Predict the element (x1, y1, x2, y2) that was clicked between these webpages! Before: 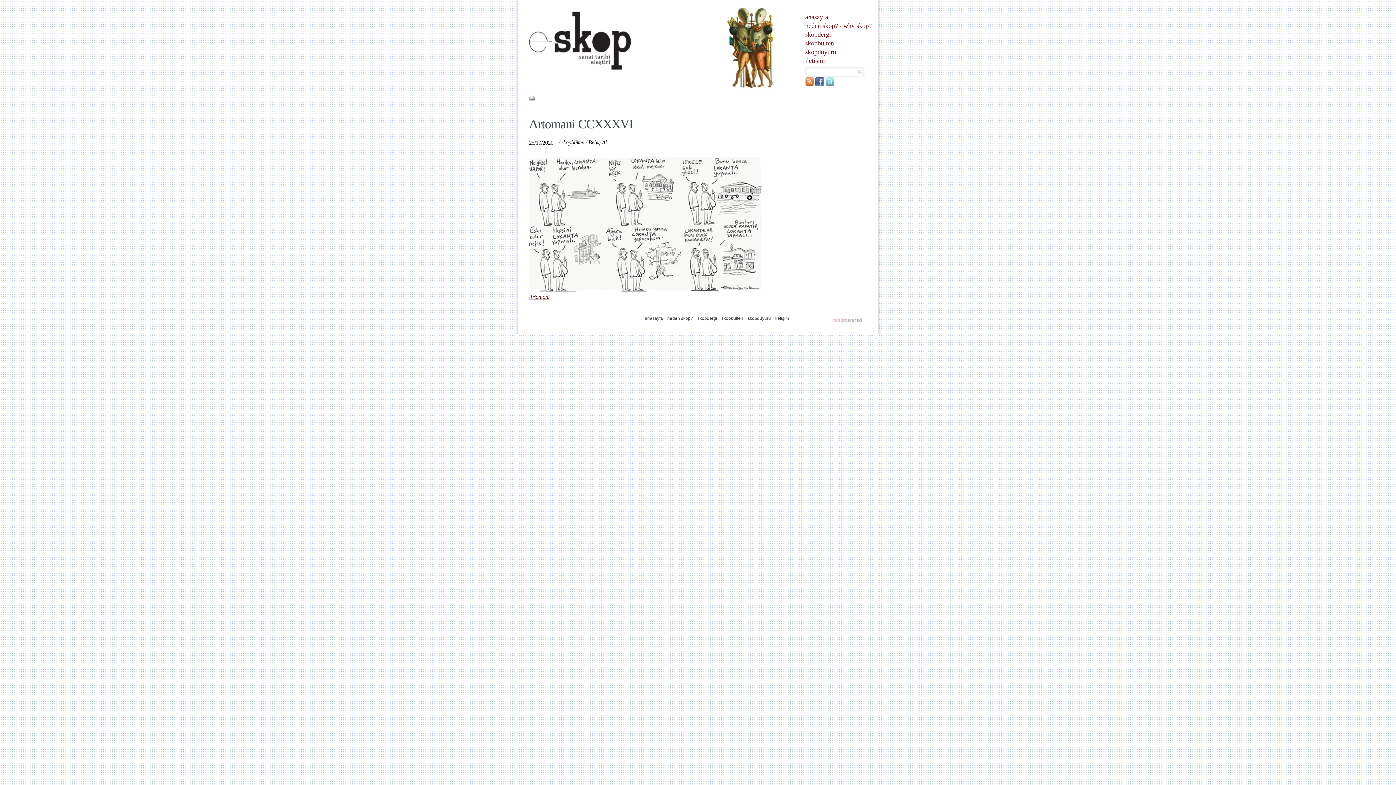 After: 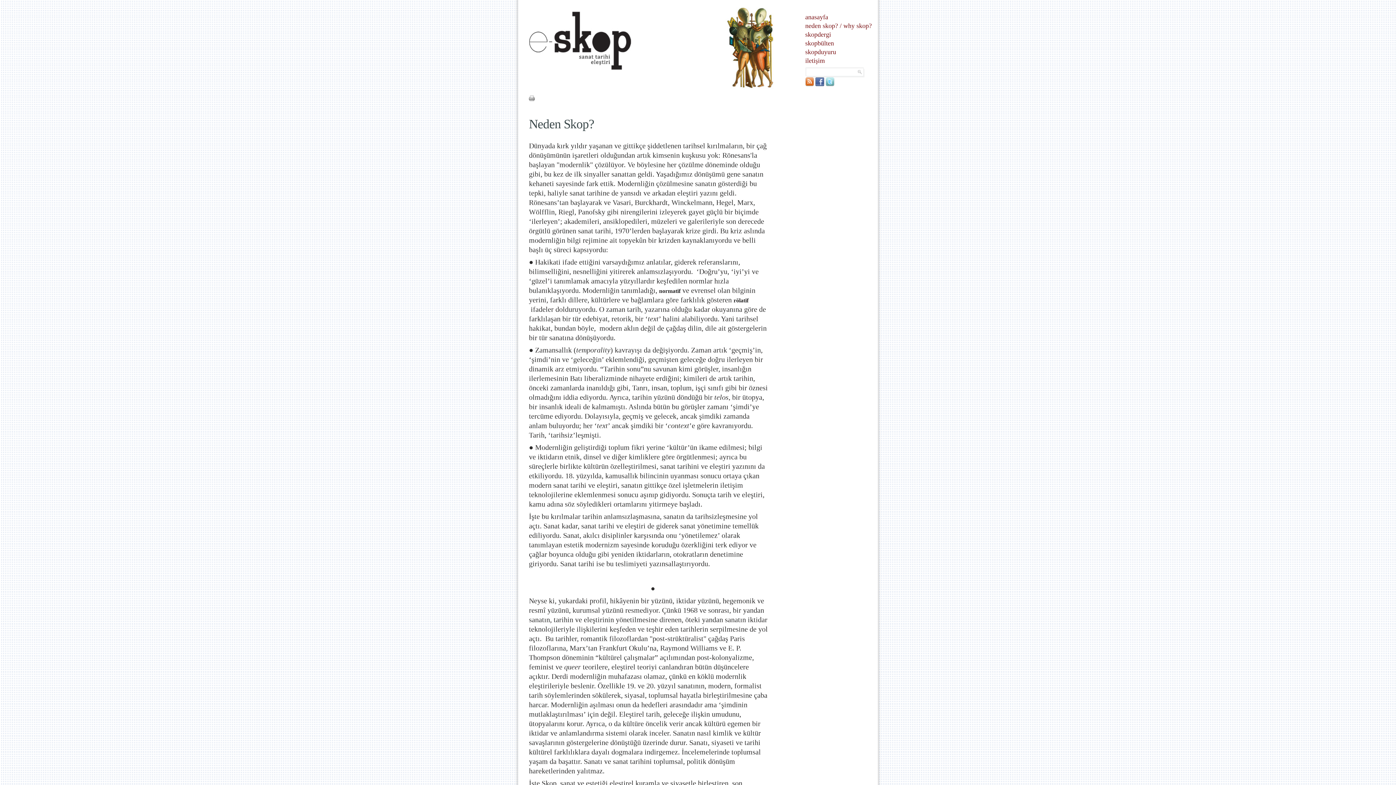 Action: bbox: (805, 21, 838, 30) label: neden skop?